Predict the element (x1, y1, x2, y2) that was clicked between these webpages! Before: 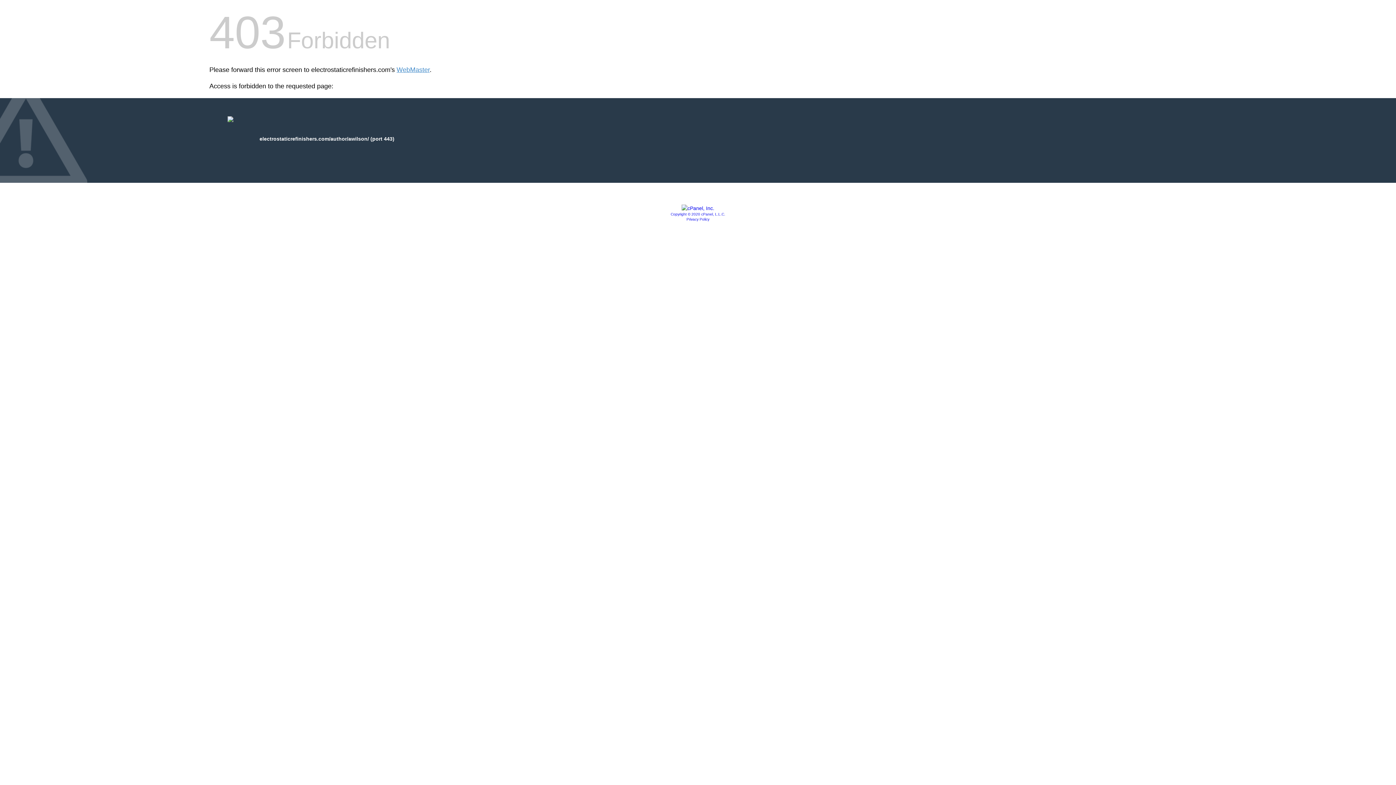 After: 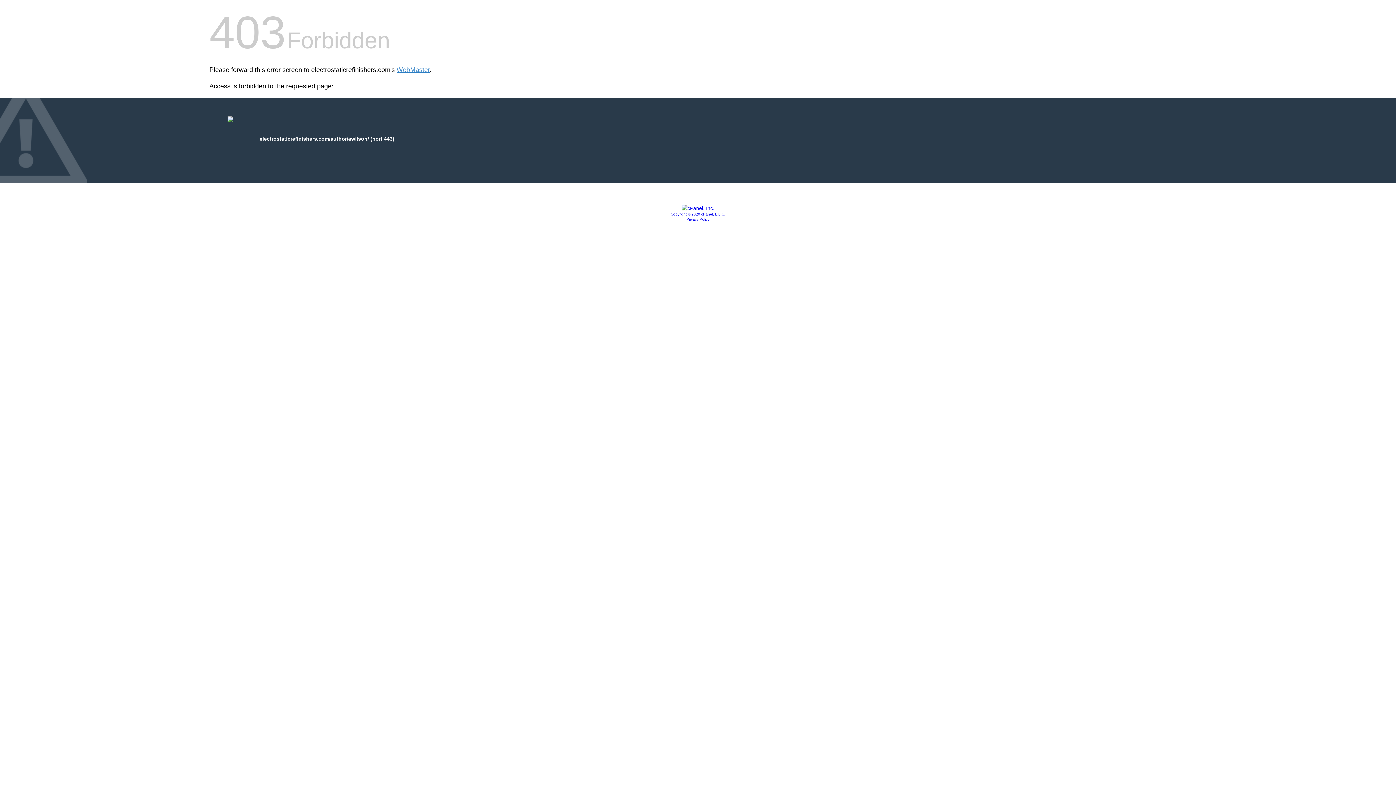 Action: bbox: (681, 205, 714, 211)